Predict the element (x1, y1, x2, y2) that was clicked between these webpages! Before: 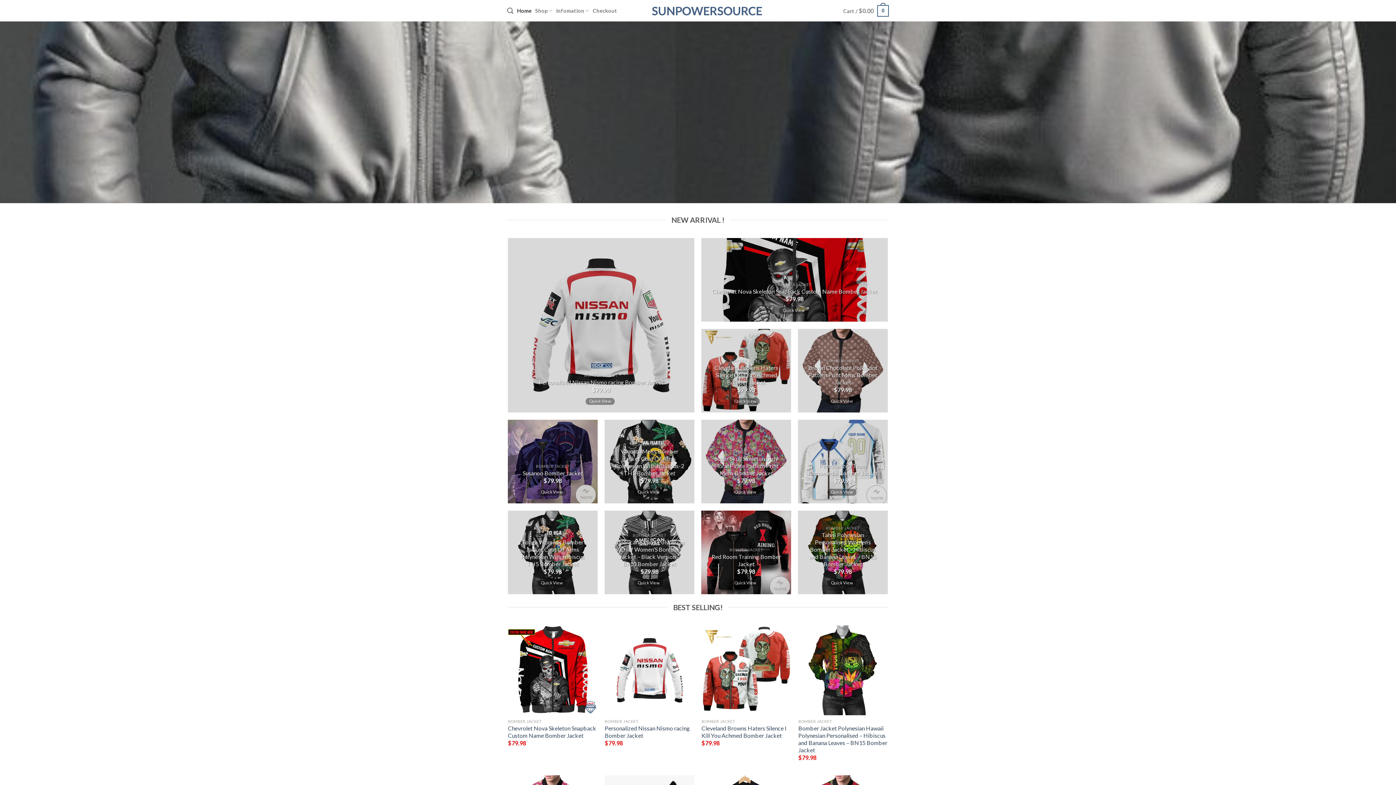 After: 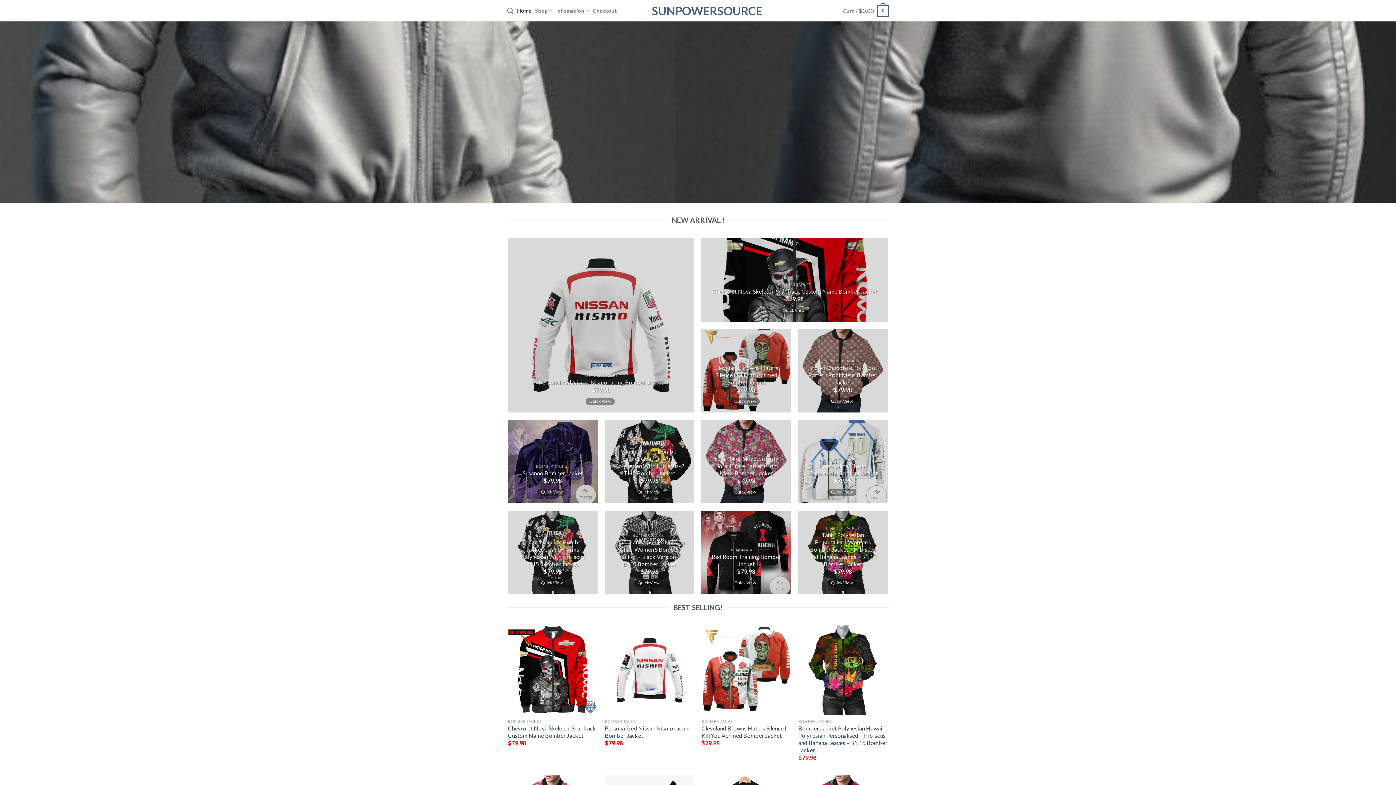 Action: bbox: (652, 4, 744, 16) label: SUNPOWERSOURCE